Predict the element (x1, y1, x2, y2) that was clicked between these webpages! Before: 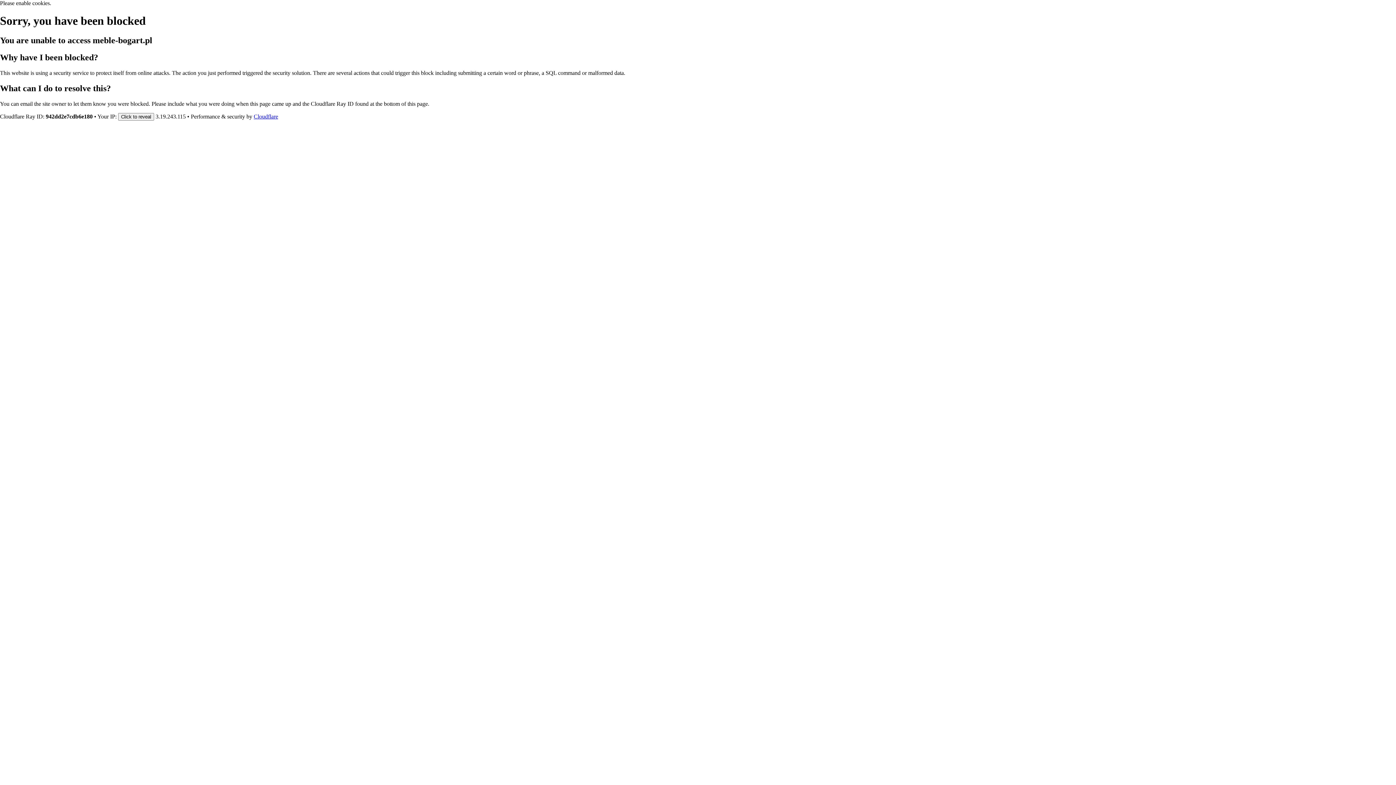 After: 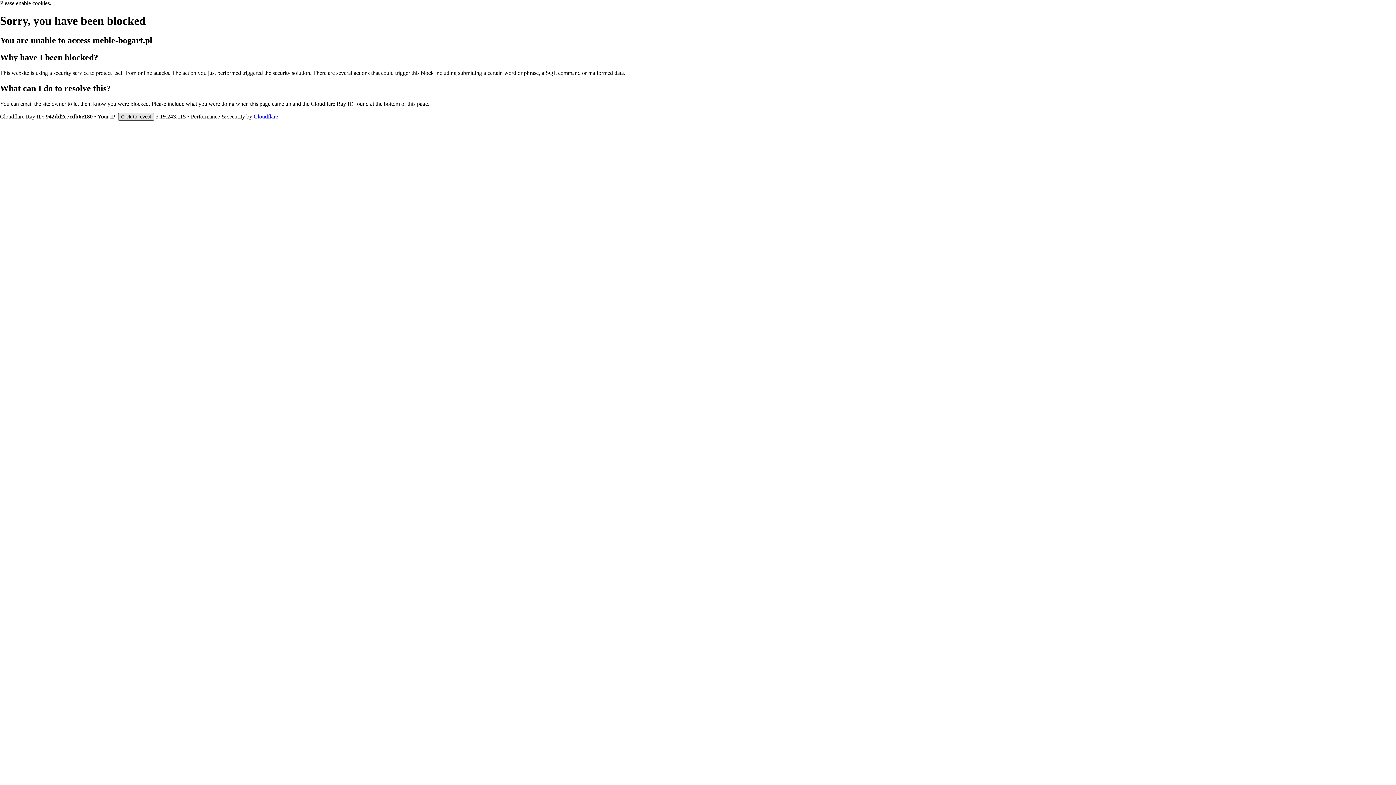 Action: label: Click to reveal bbox: (118, 112, 154, 120)